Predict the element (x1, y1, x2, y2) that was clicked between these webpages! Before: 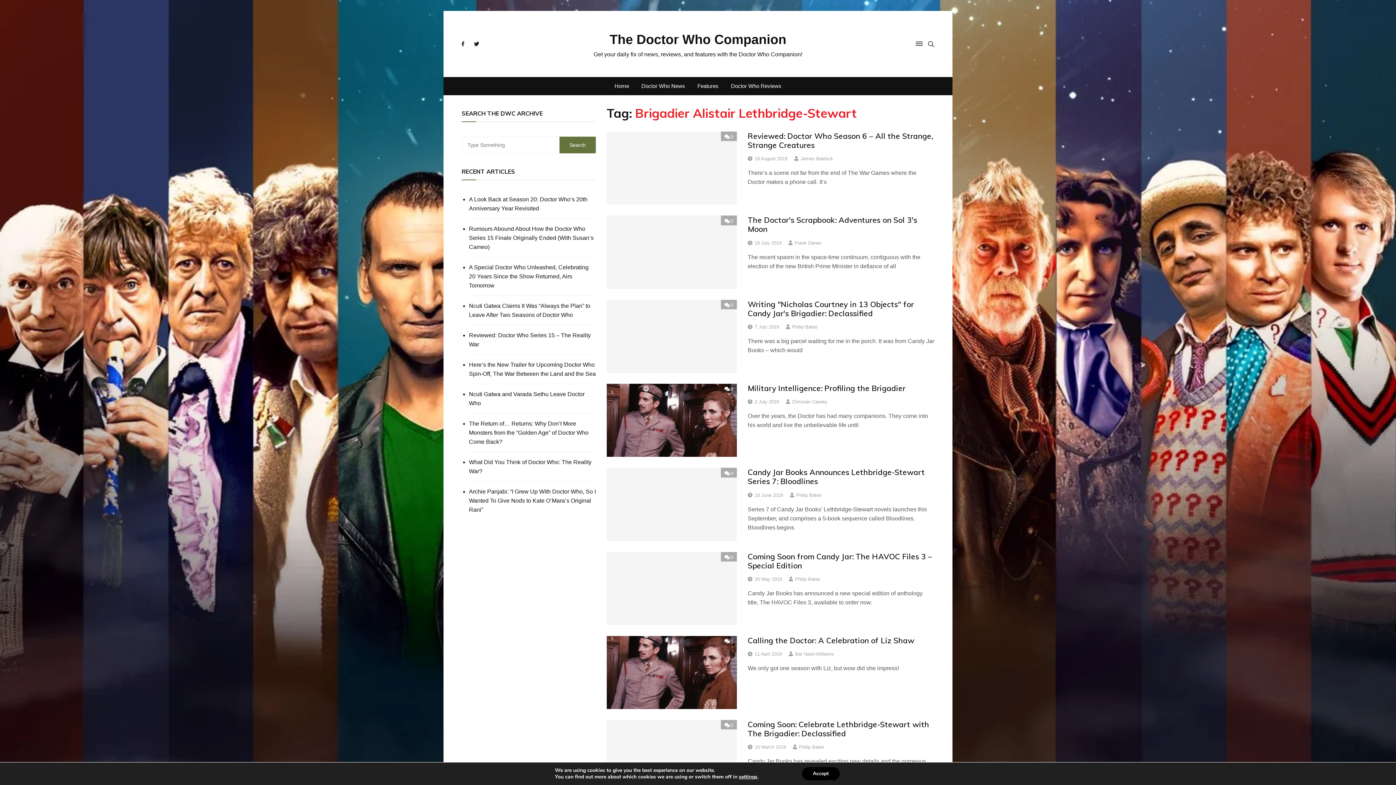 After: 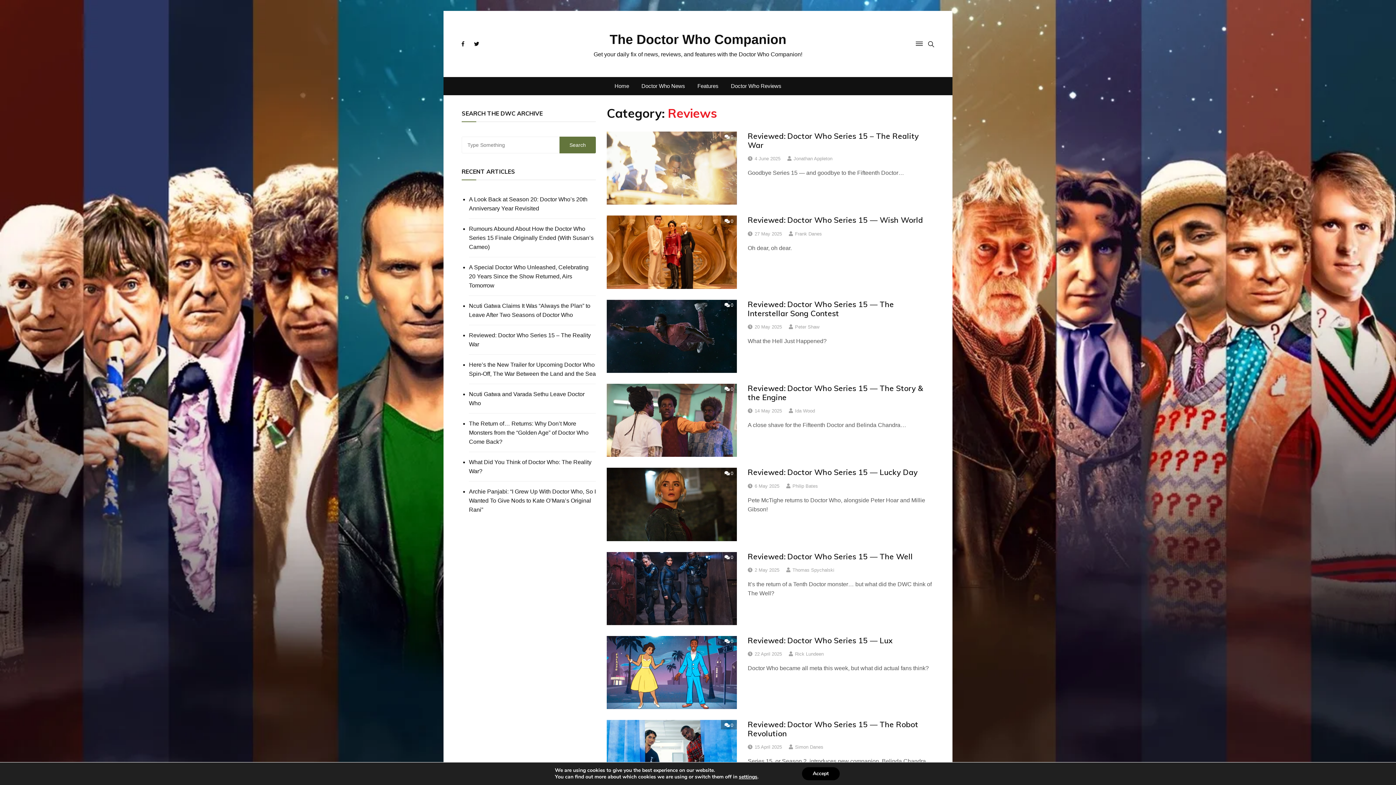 Action: bbox: (725, 77, 787, 95) label: Doctor Who Reviews